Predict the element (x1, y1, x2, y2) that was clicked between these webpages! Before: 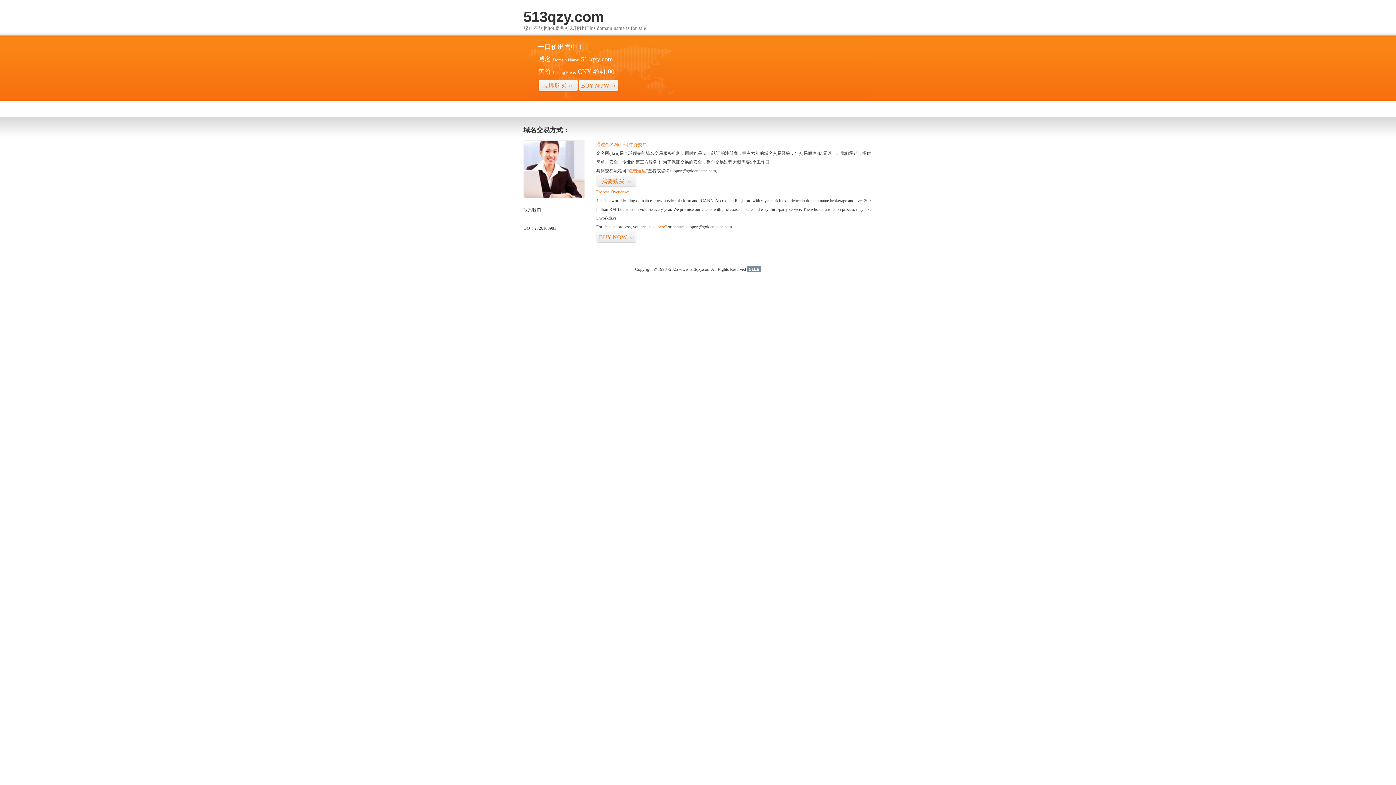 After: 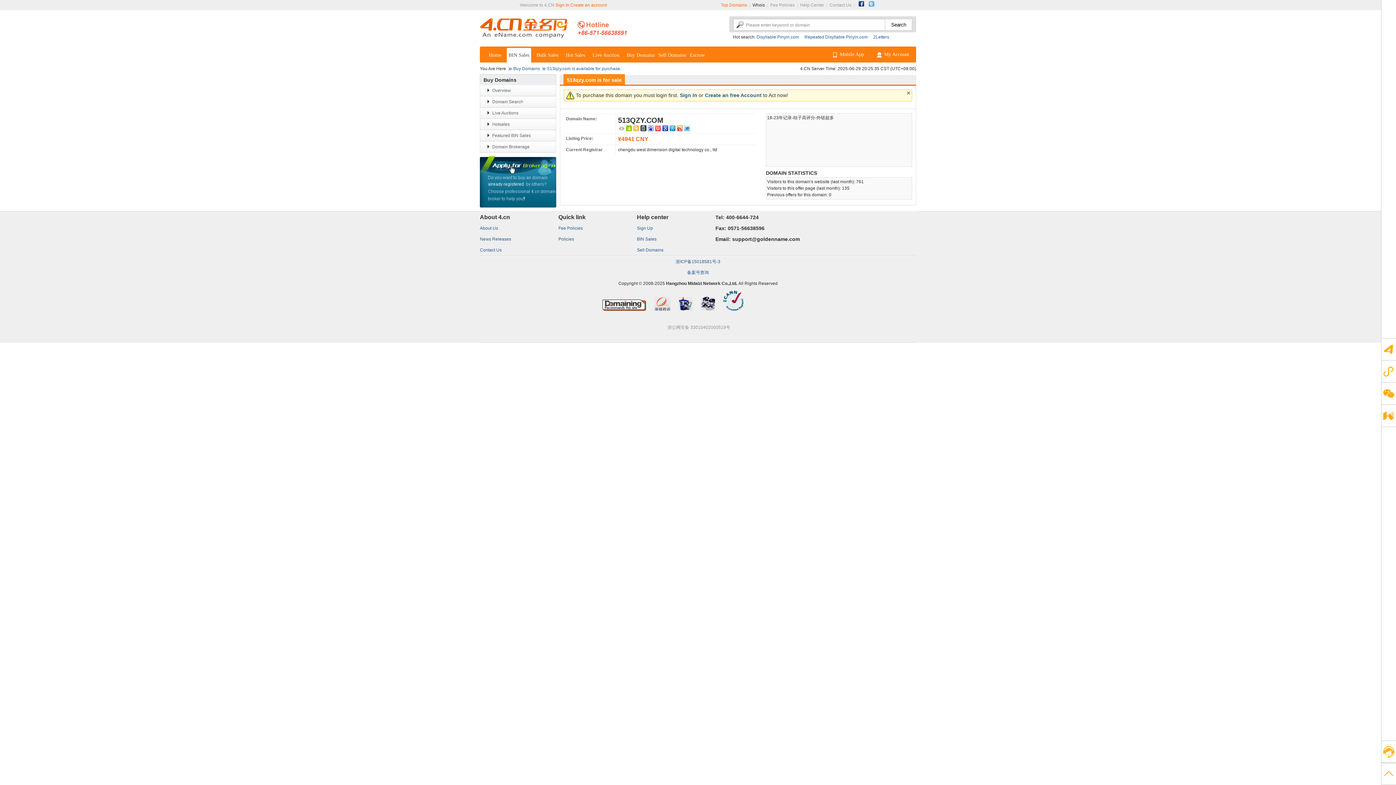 Action: label: 我要购买>> bbox: (596, 175, 636, 187)